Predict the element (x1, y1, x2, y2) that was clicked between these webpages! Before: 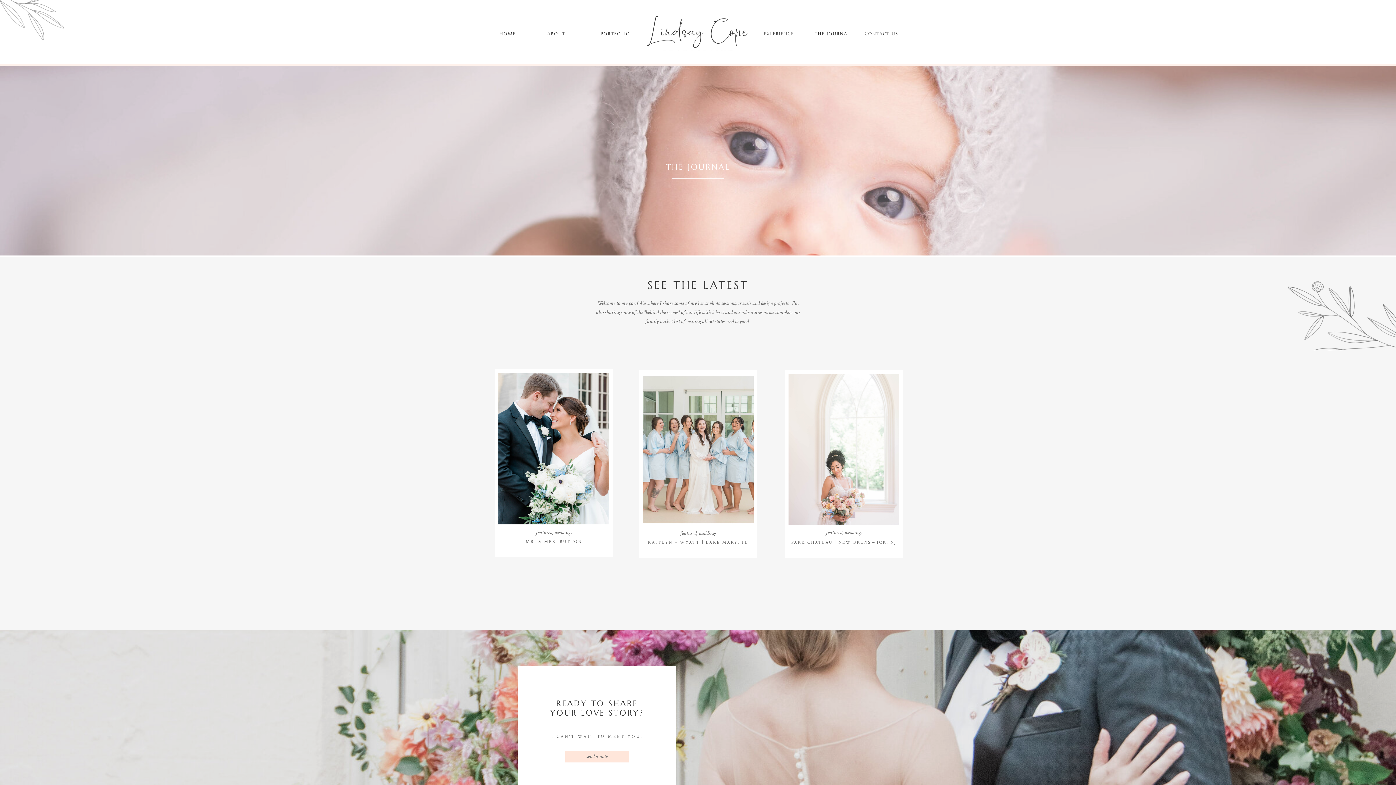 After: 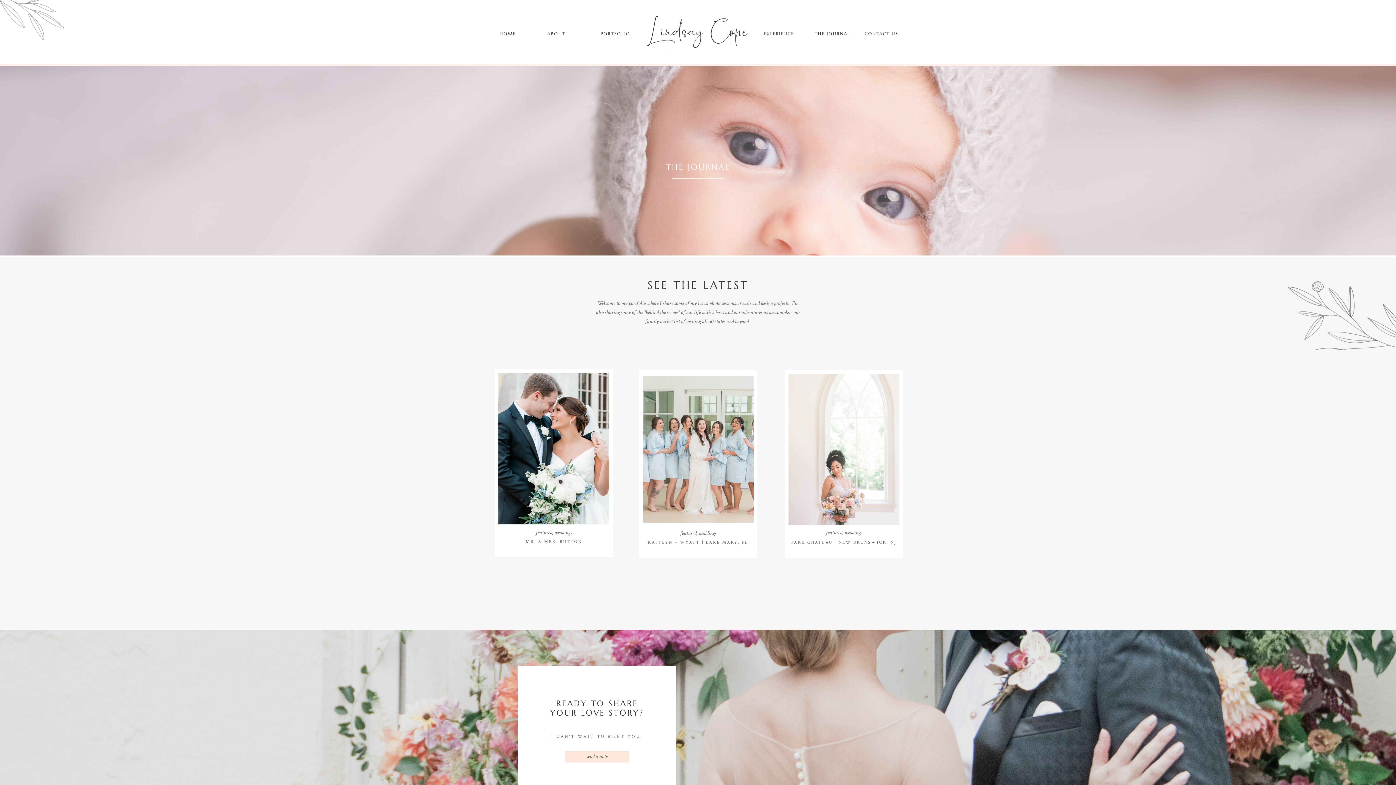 Action: label: THE JOURNAL
 bbox: (814, 31, 850, 39)